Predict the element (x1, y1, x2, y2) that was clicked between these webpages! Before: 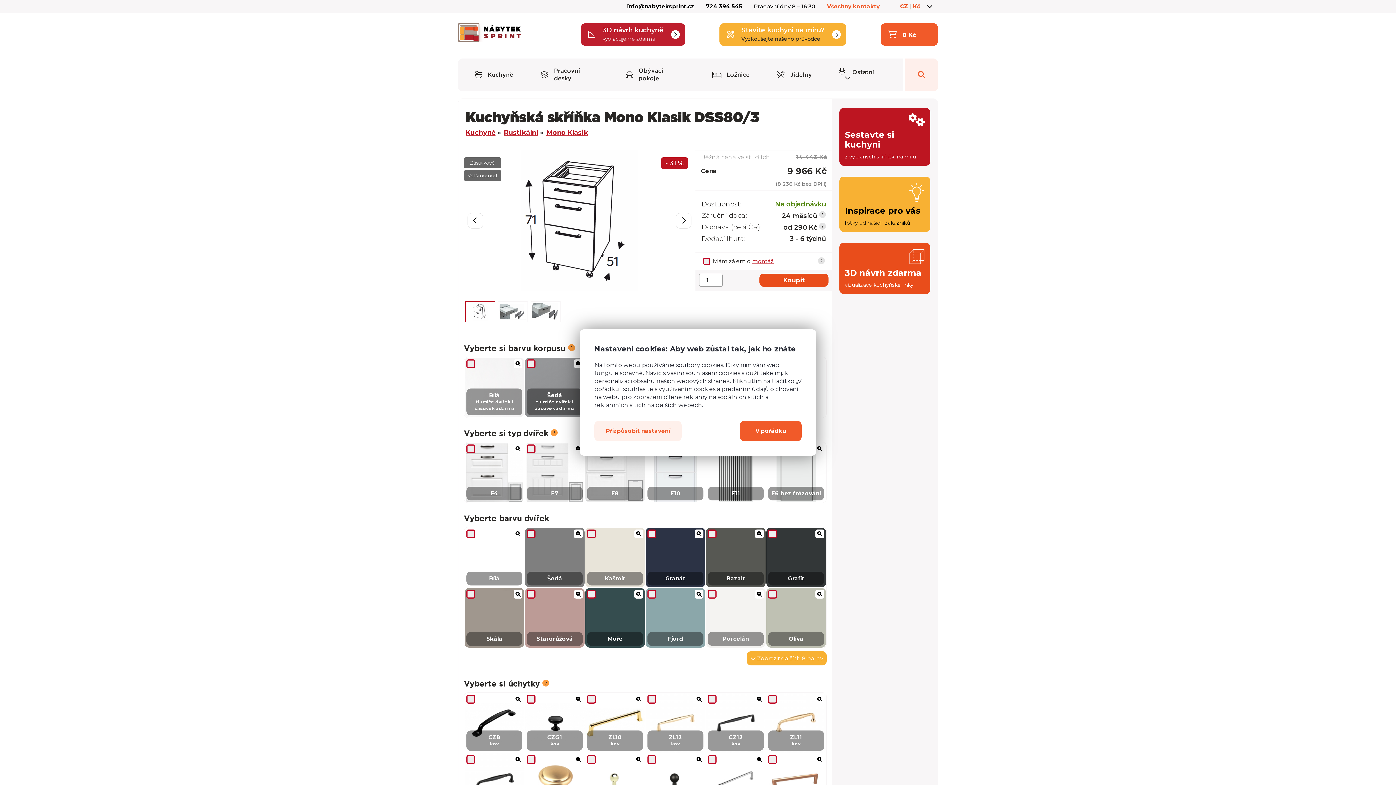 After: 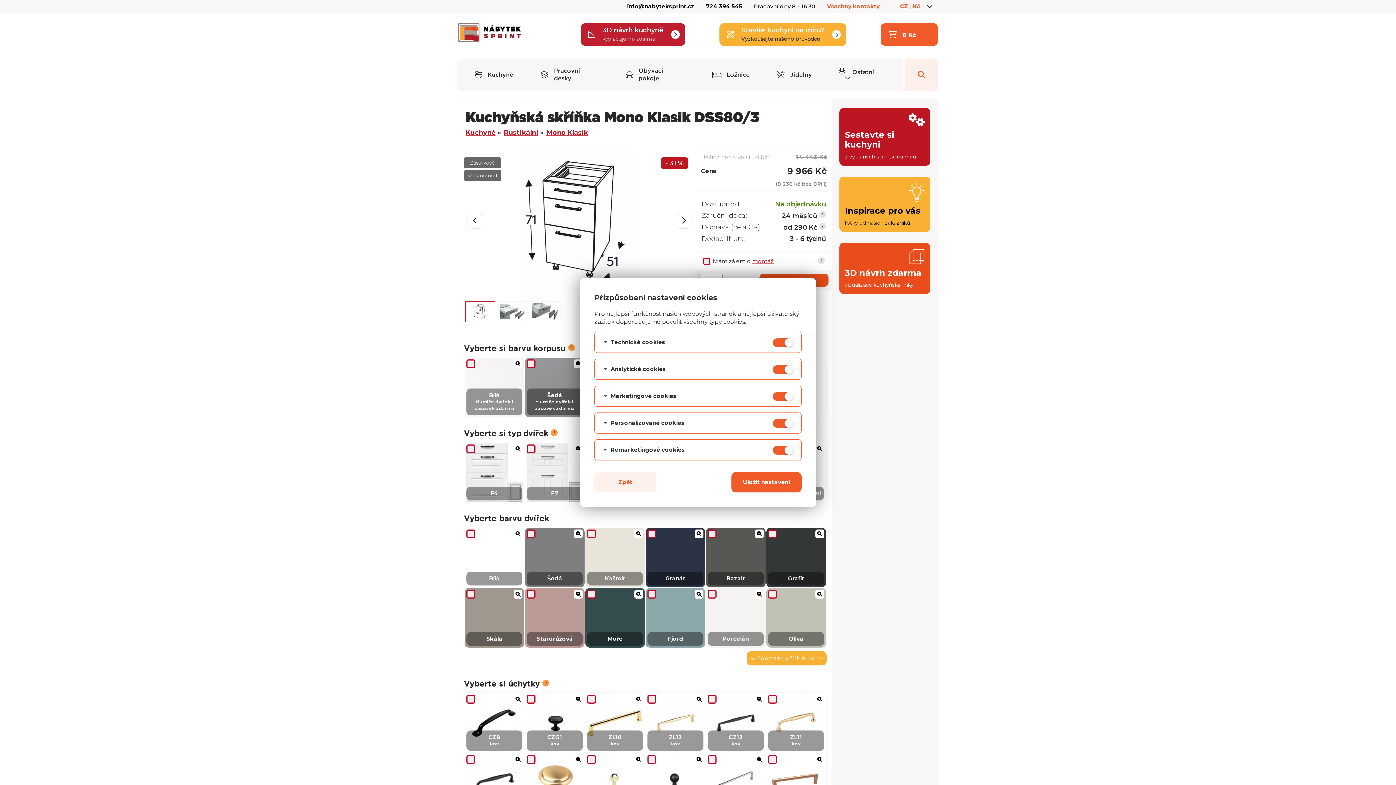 Action: label: Přizpůsobit nastavení bbox: (594, 421, 681, 441)